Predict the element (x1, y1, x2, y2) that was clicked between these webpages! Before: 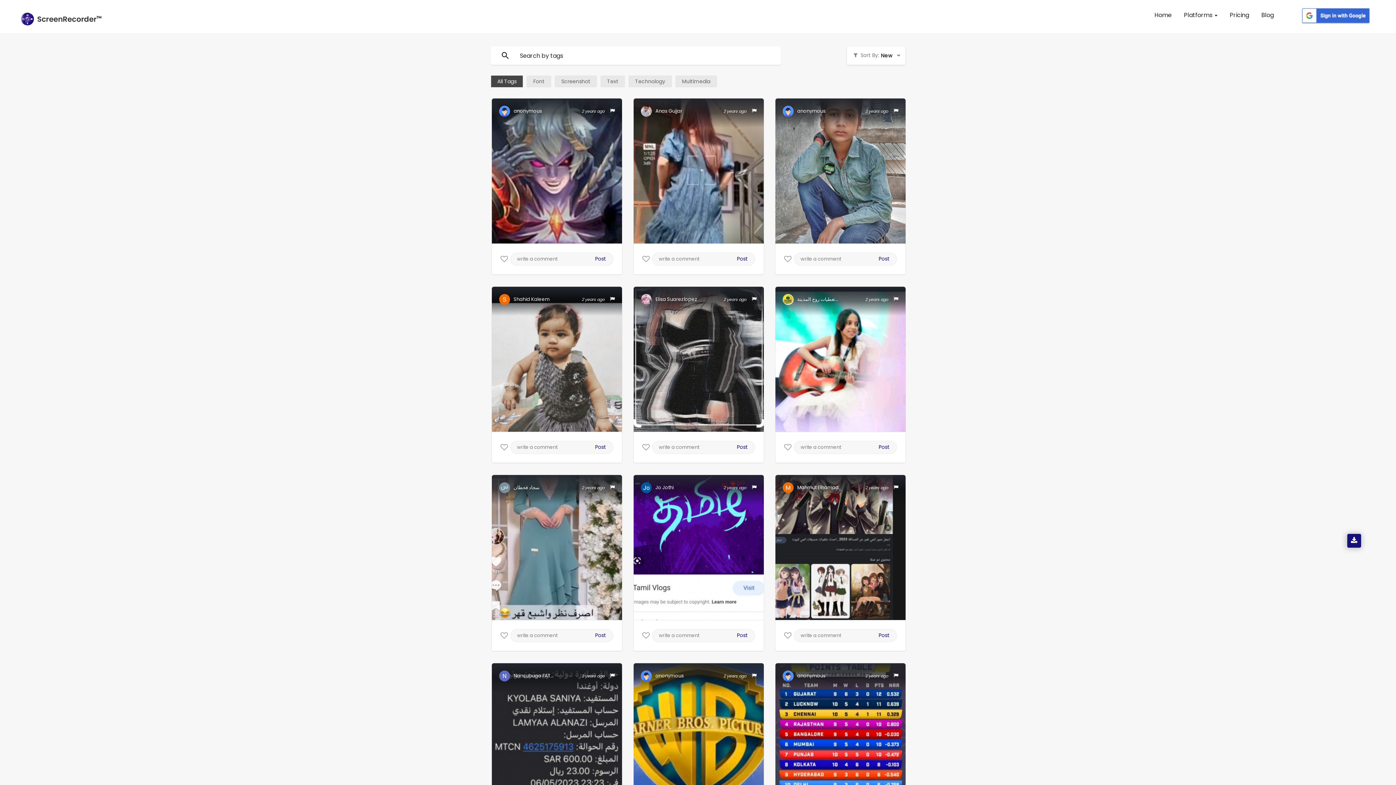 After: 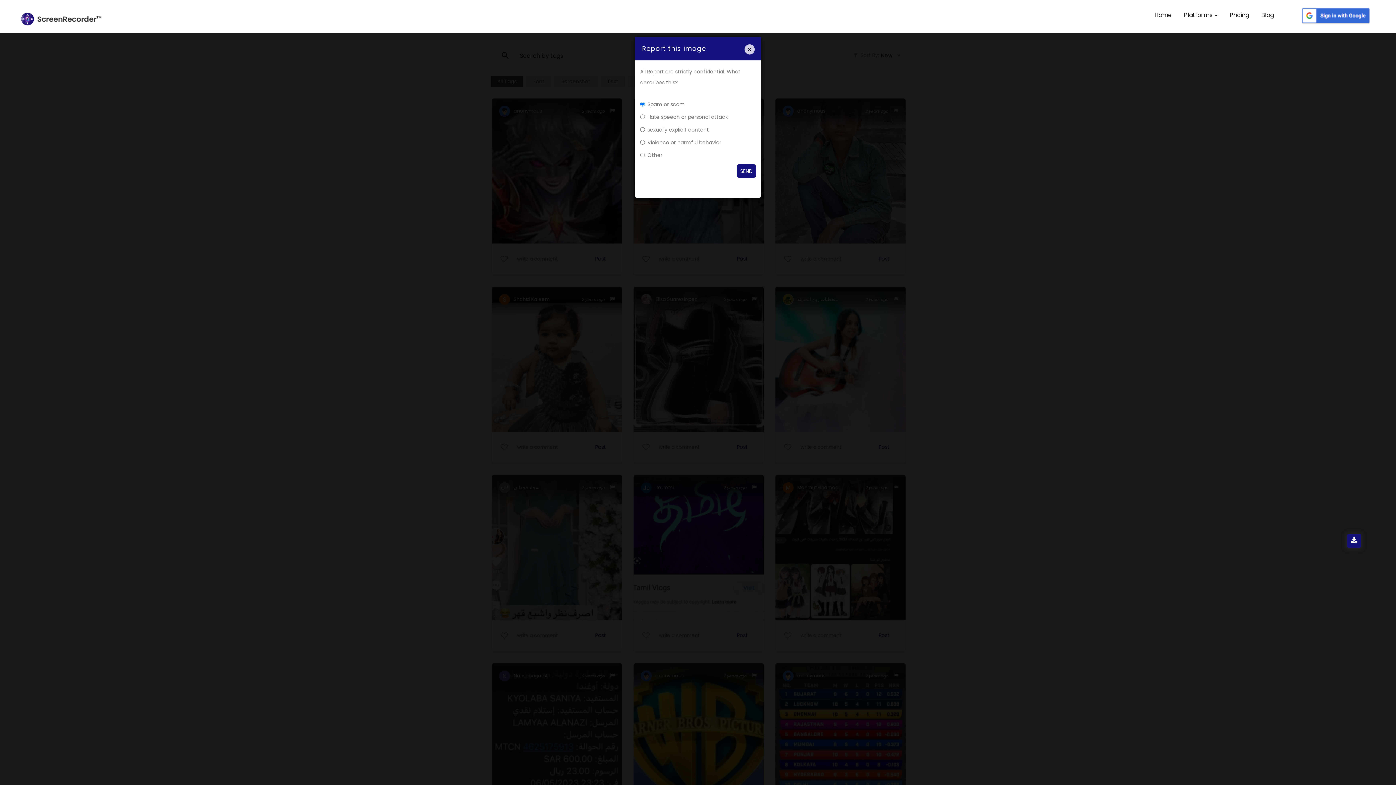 Action: bbox: (752, 484, 756, 490)